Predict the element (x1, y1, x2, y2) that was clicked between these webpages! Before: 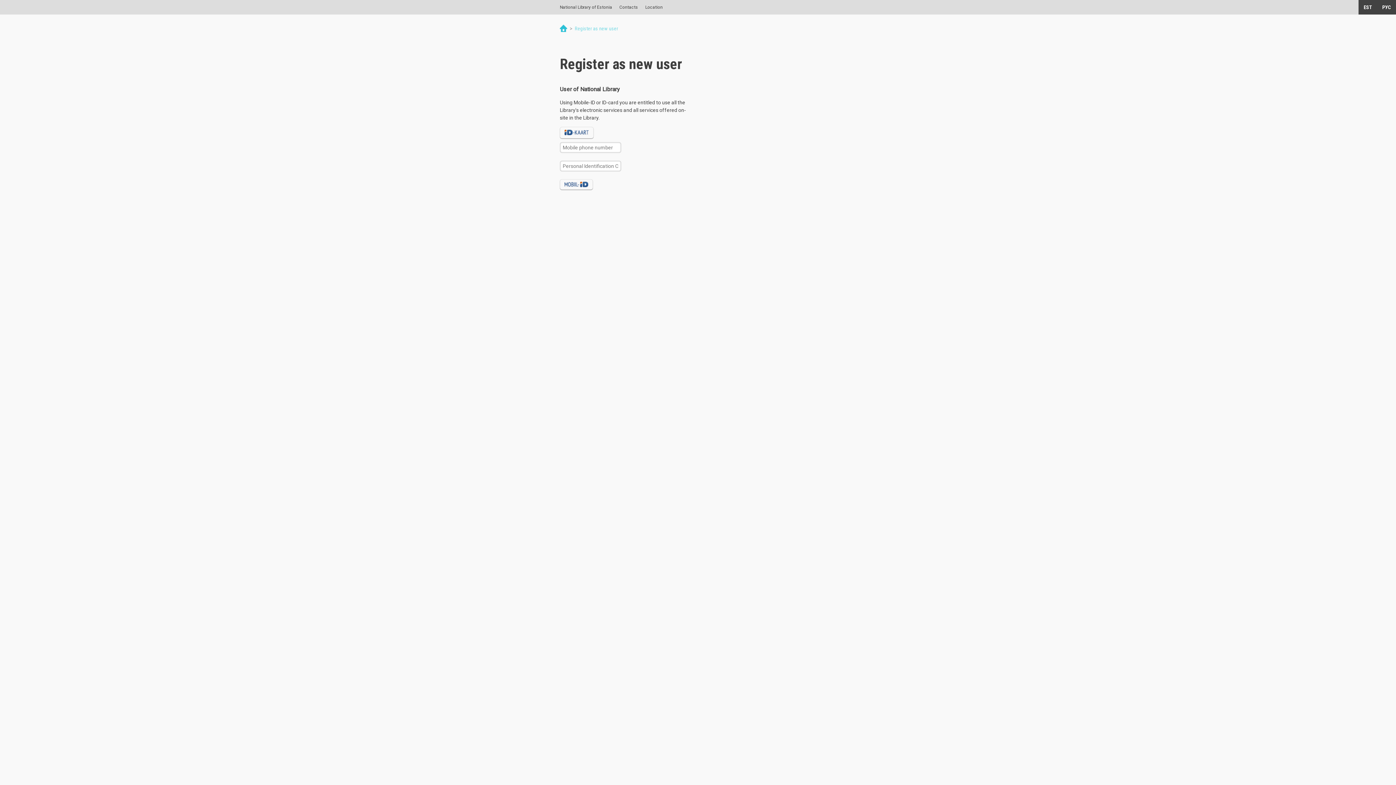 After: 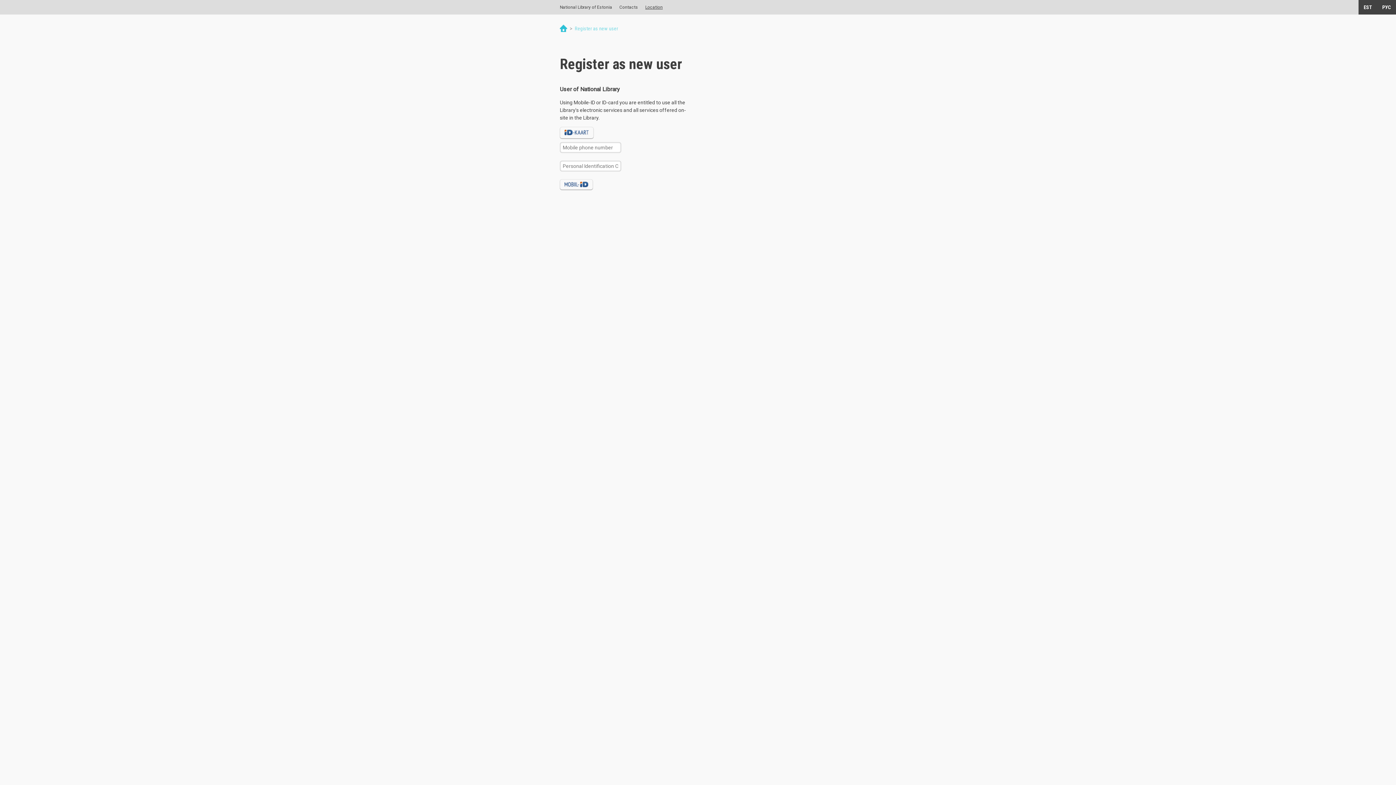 Action: bbox: (645, 0, 670, 14) label: Location